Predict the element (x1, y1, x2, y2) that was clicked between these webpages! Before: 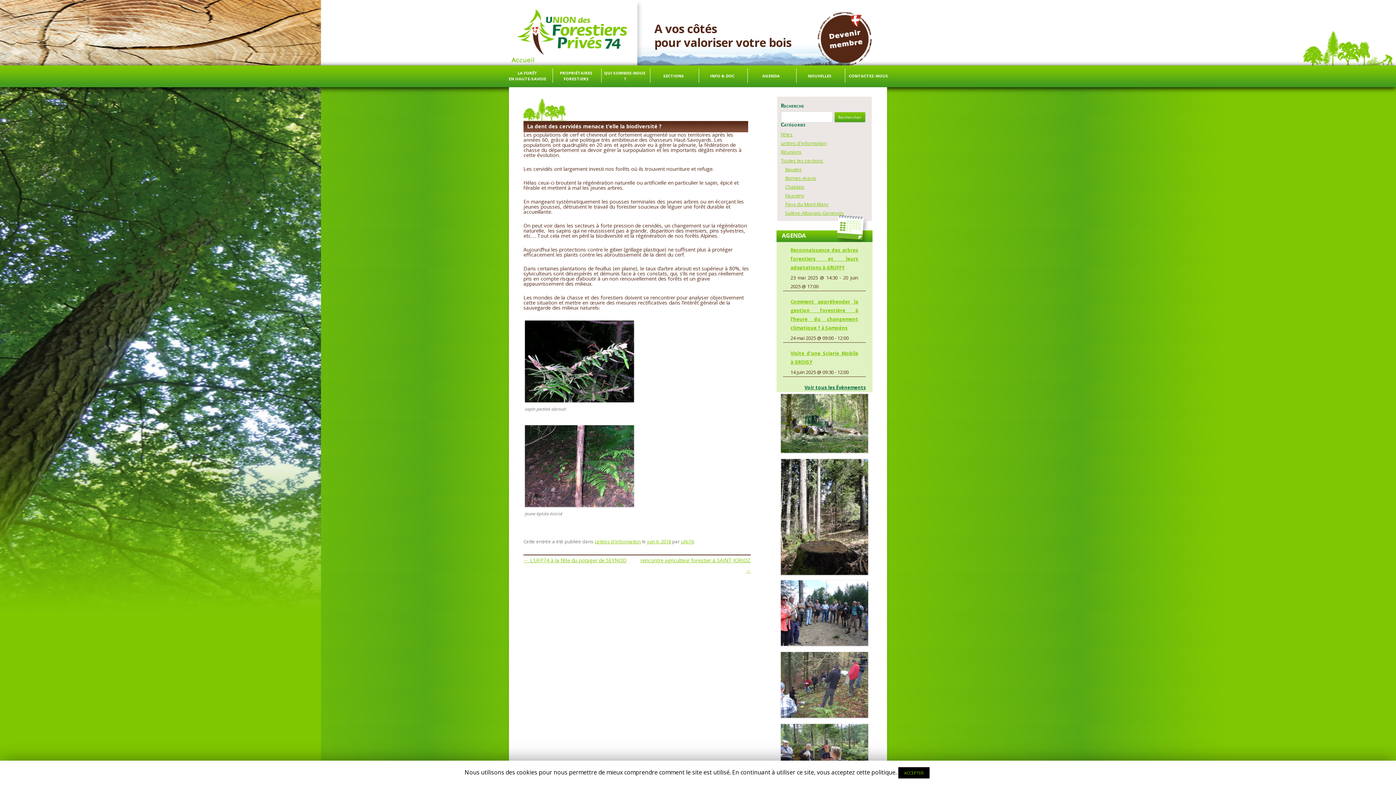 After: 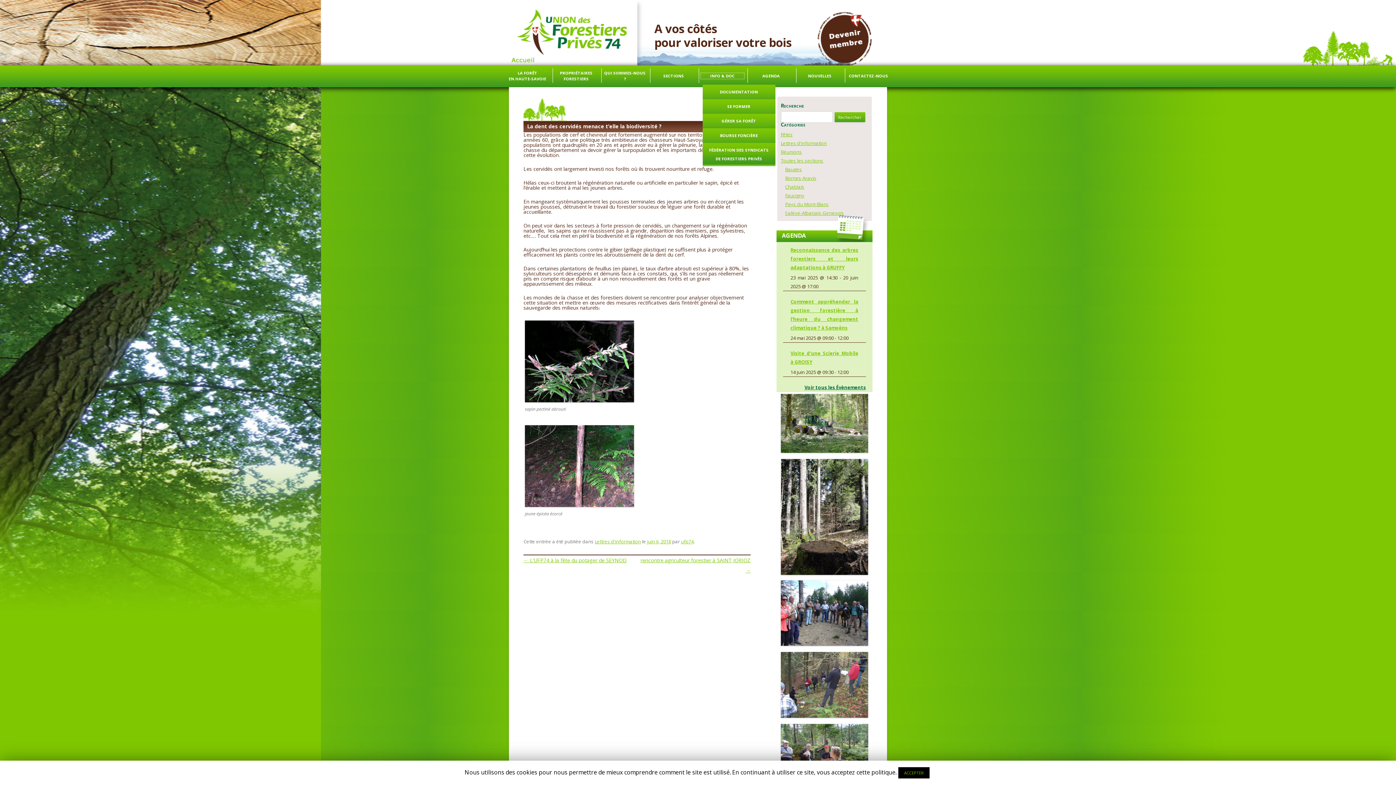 Action: label: INFO & DOC bbox: (700, 73, 744, 78)